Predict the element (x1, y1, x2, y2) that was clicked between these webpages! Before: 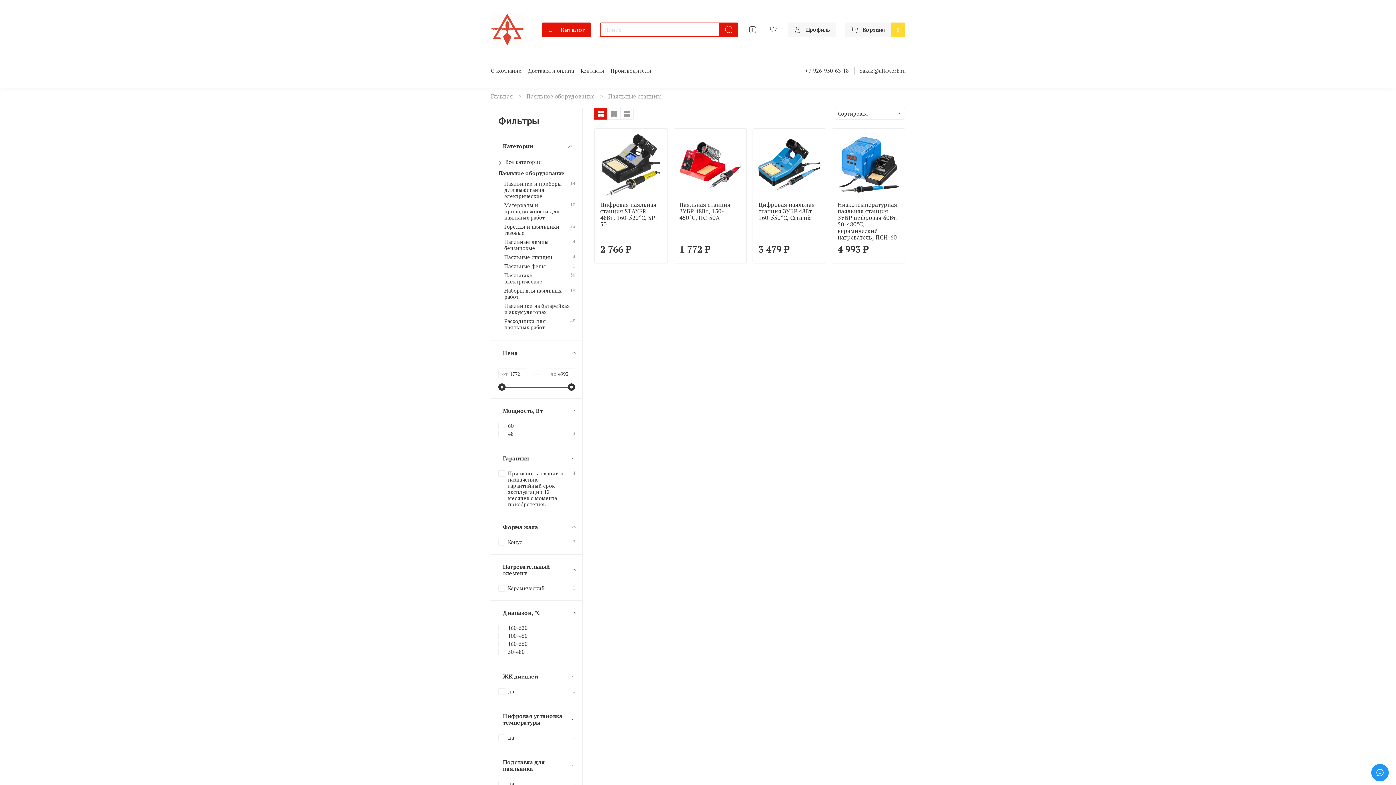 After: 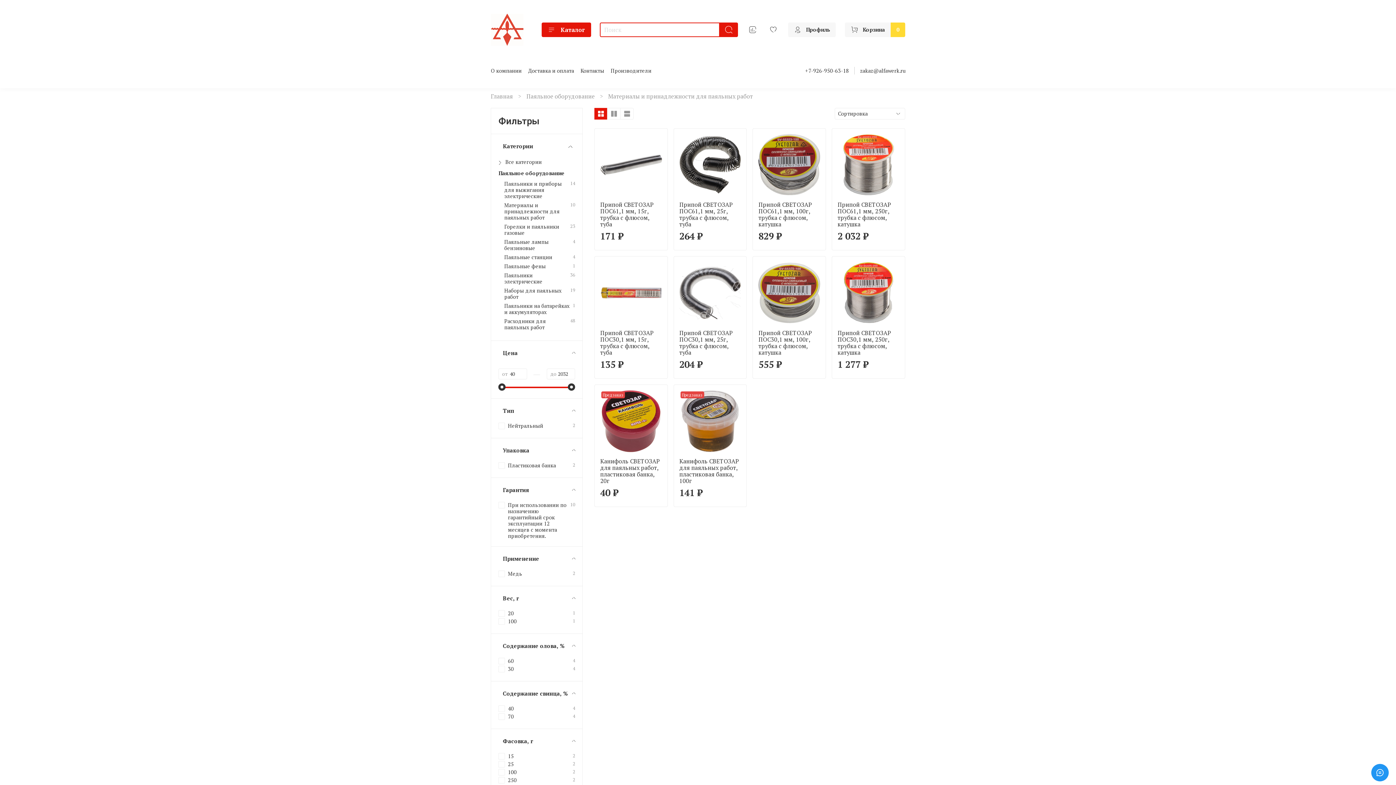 Action: bbox: (504, 202, 567, 220) label: Материалы и принадлежности для паяльных работ